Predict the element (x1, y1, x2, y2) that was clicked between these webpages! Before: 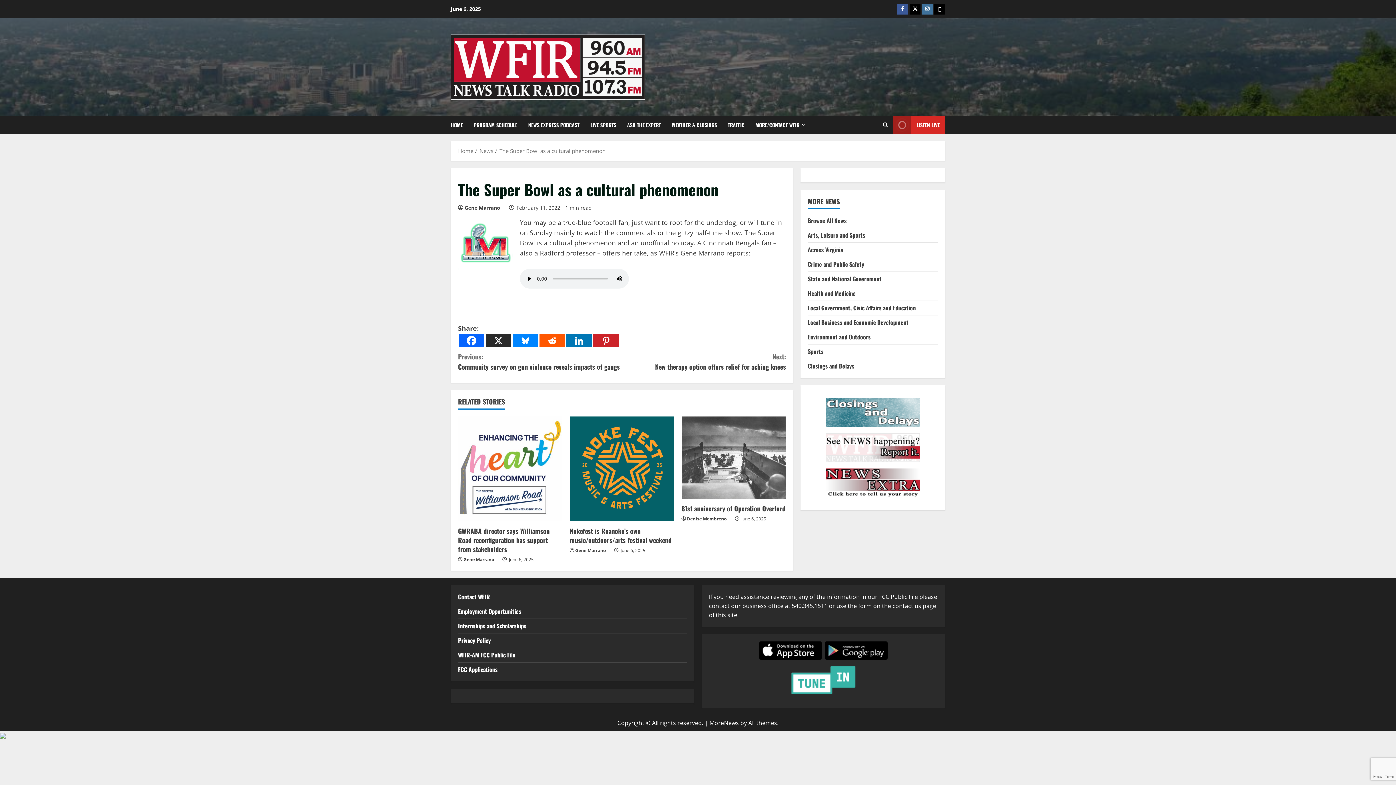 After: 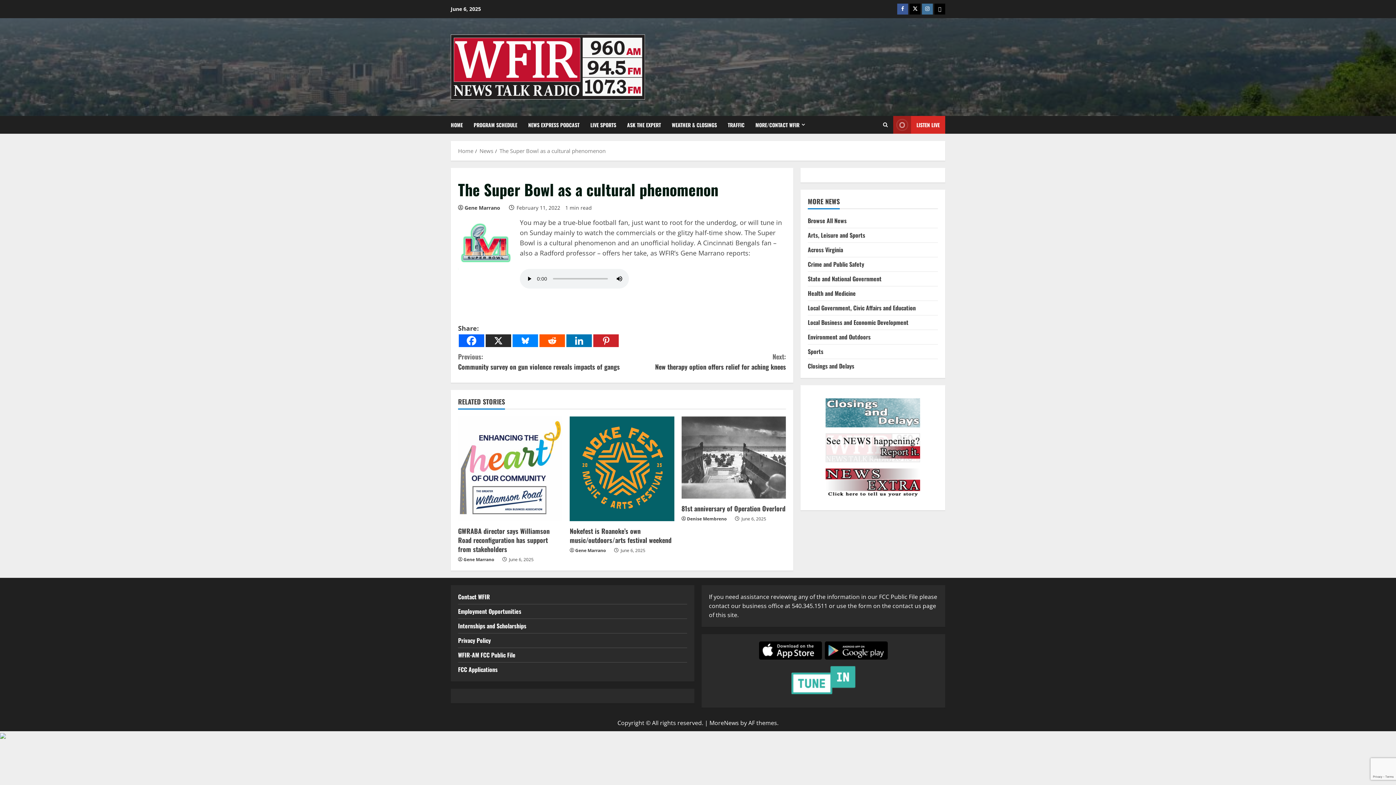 Action: bbox: (709, 719, 739, 727) label: MoreNews